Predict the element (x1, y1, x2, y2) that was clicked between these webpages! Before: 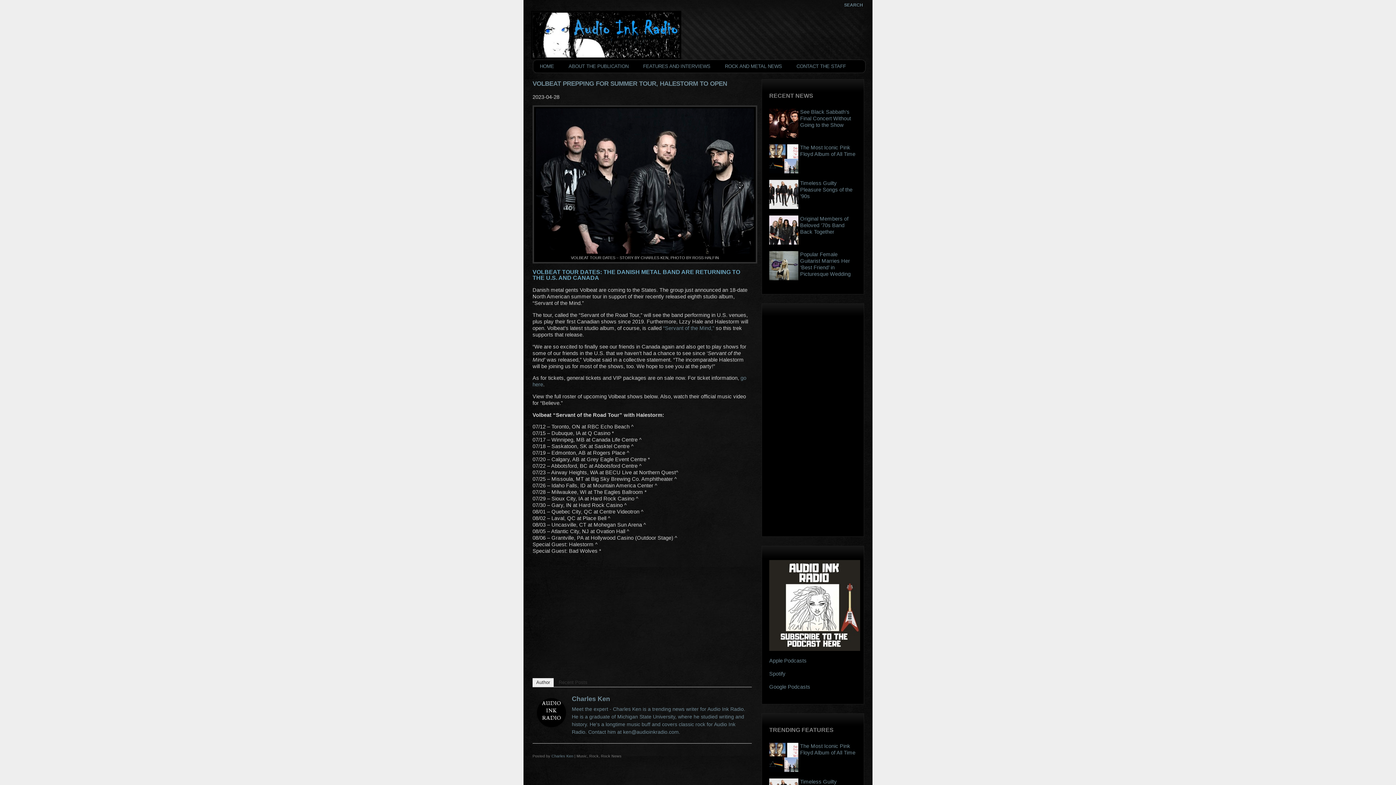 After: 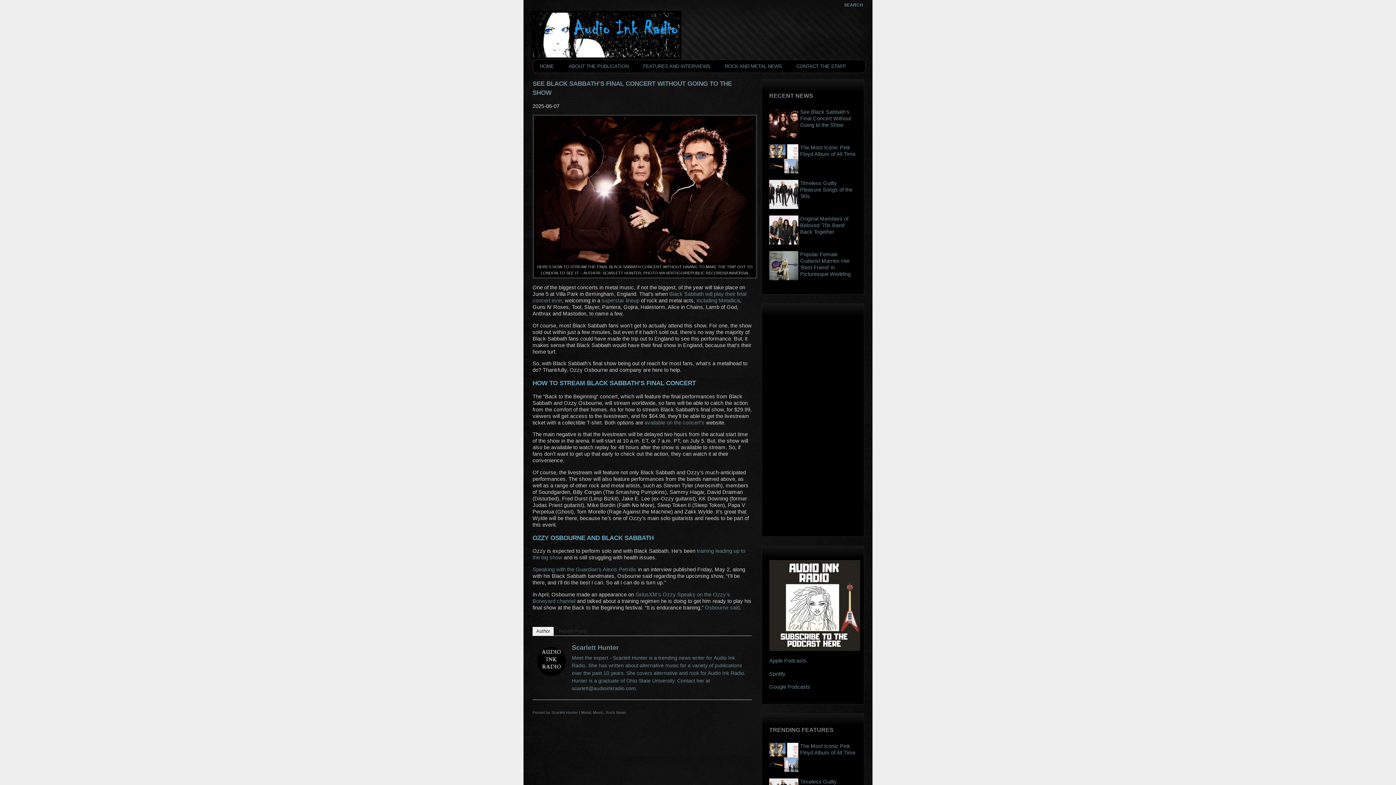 Action: bbox: (769, 108, 798, 137)